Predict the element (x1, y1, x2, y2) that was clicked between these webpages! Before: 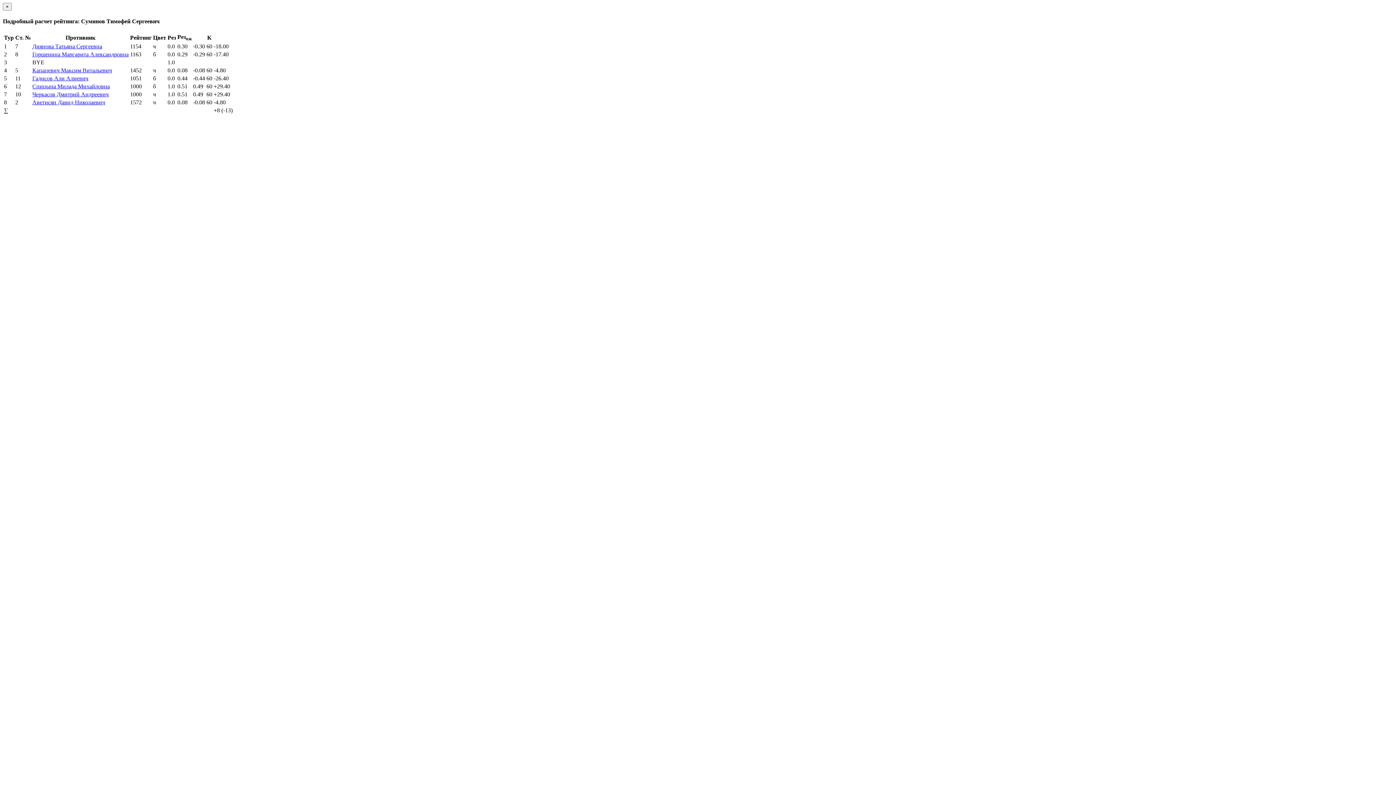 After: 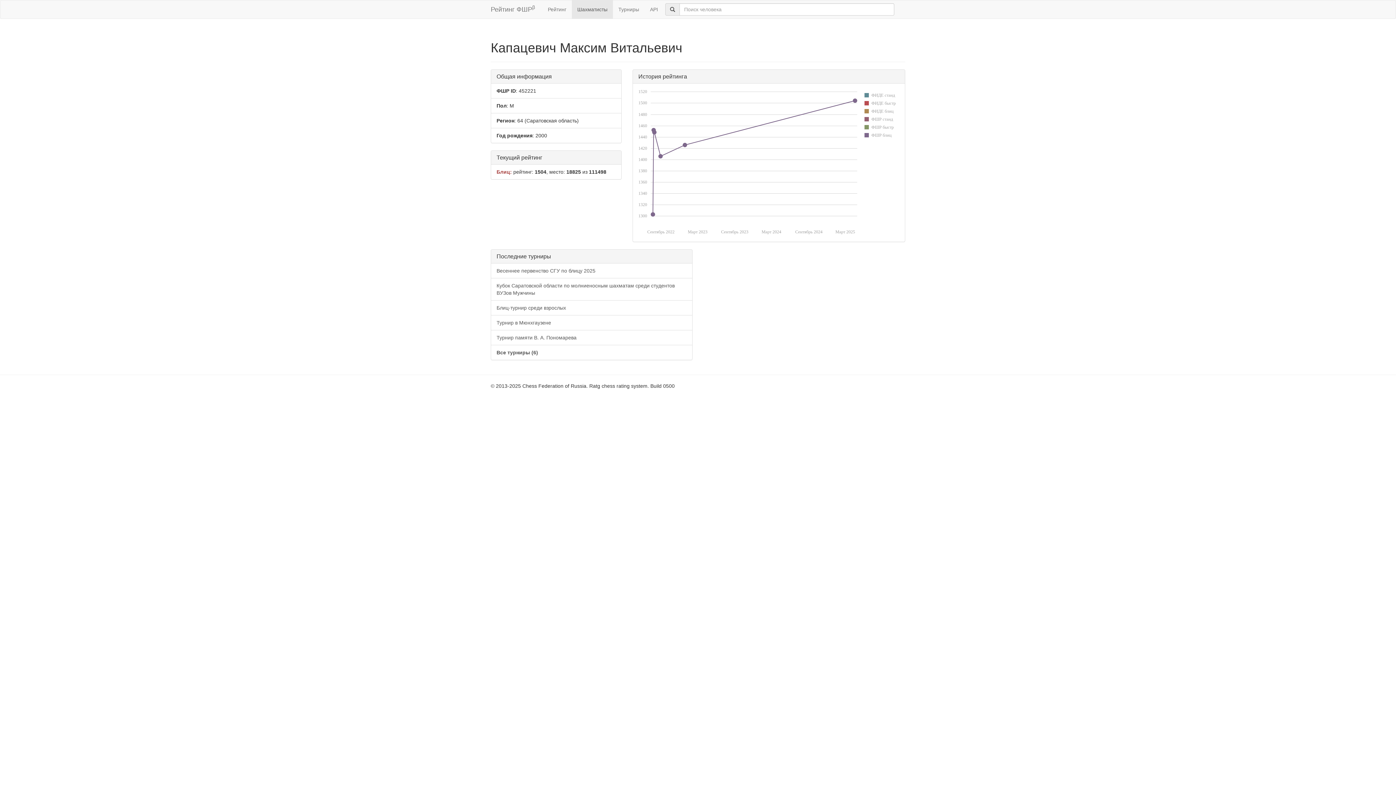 Action: label: Капацевич Максим Витальевич bbox: (32, 67, 112, 73)